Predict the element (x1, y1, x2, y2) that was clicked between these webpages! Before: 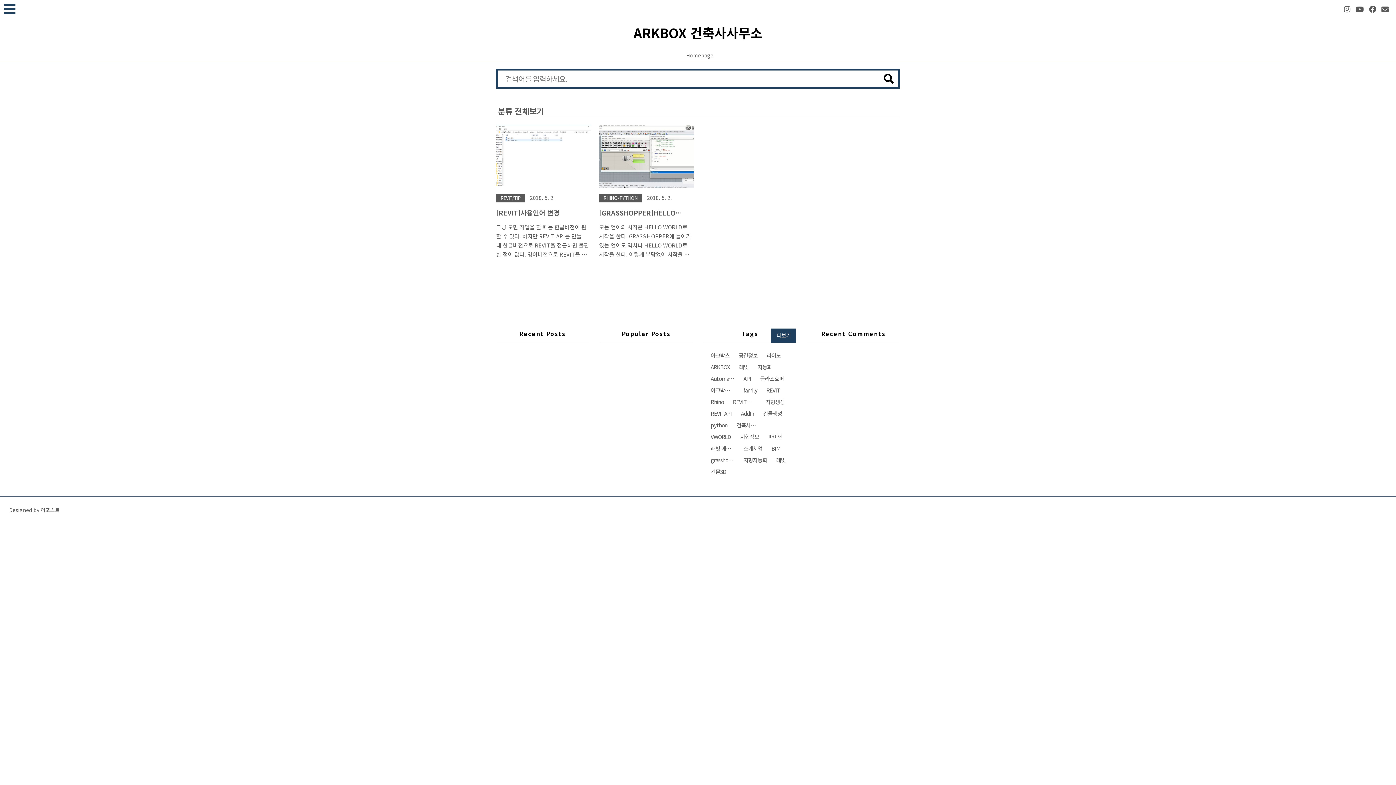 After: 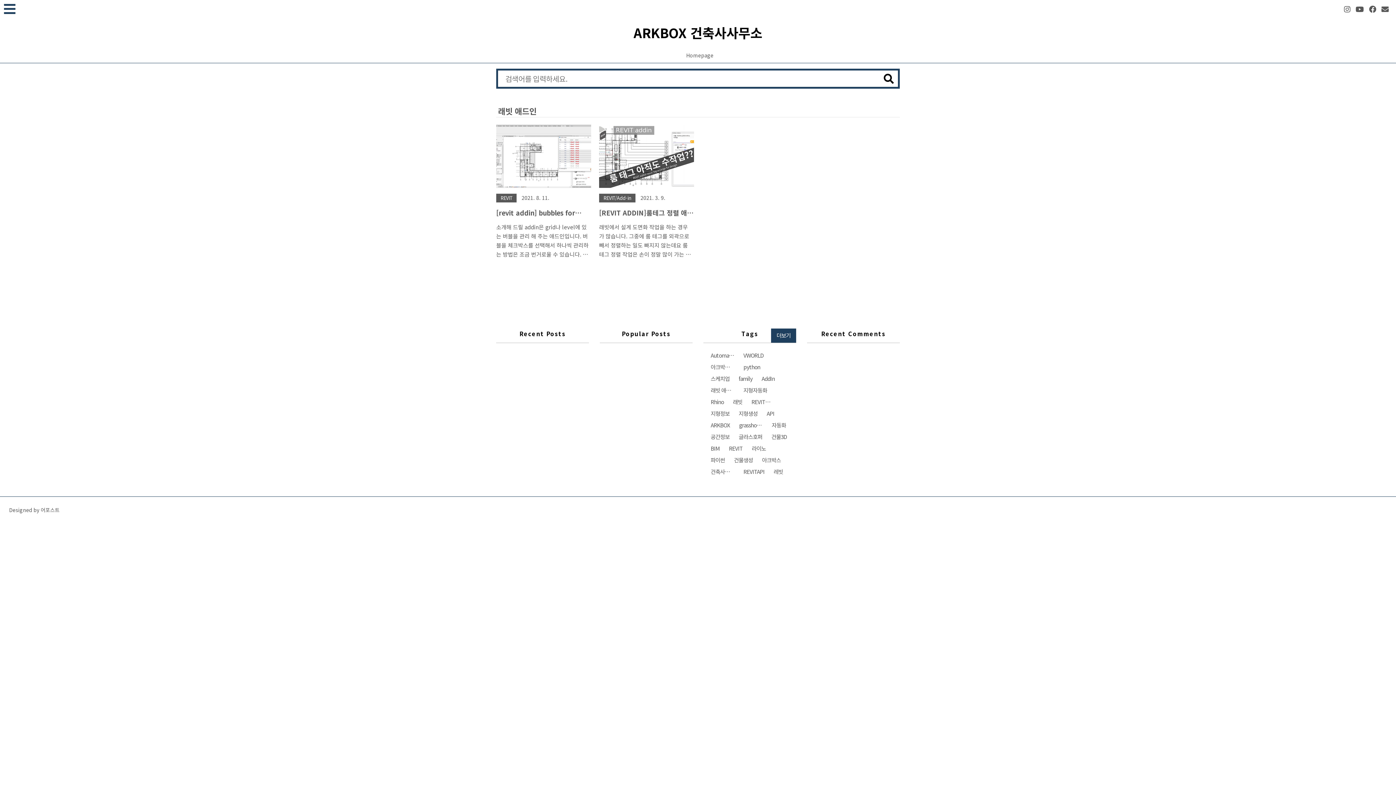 Action: label: 래빗 애드인 bbox: (707, 443, 738, 453)